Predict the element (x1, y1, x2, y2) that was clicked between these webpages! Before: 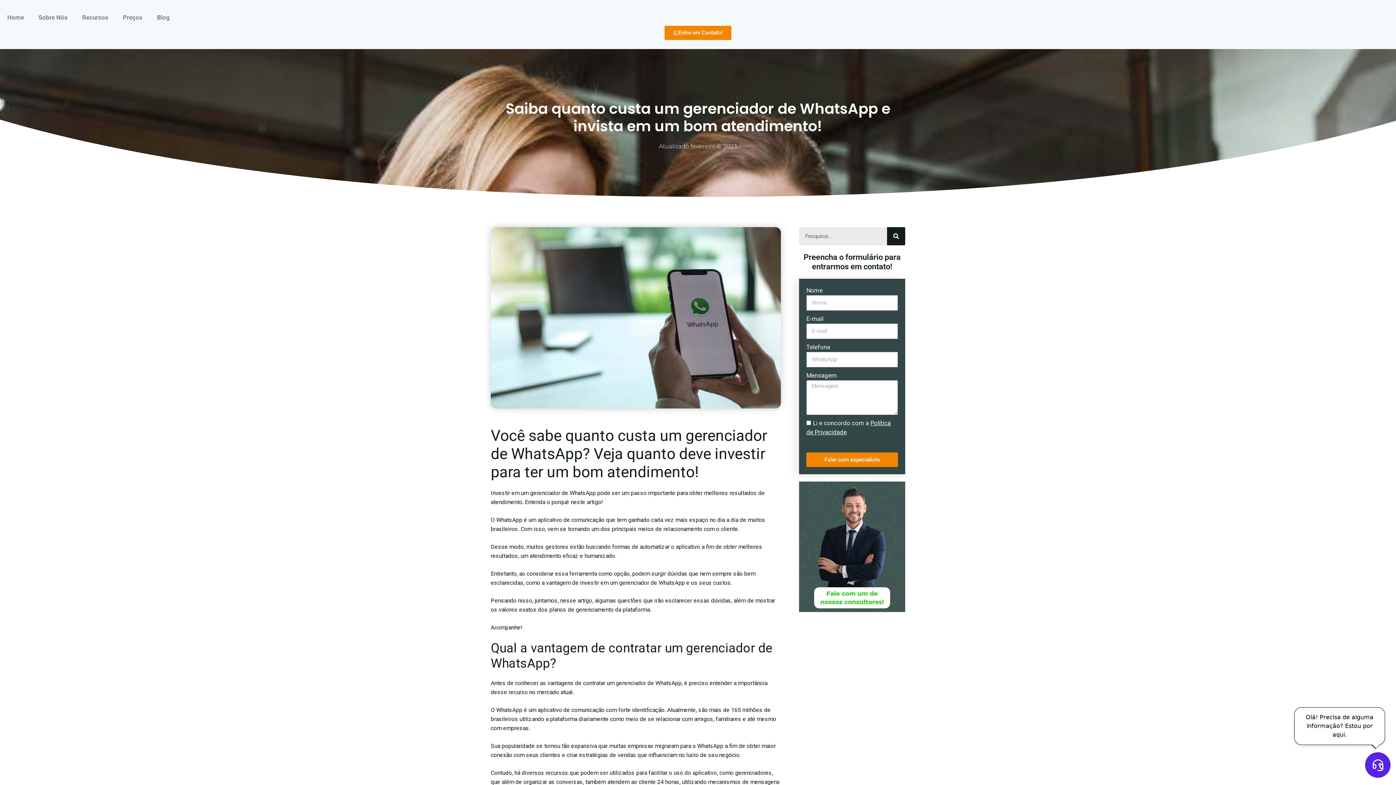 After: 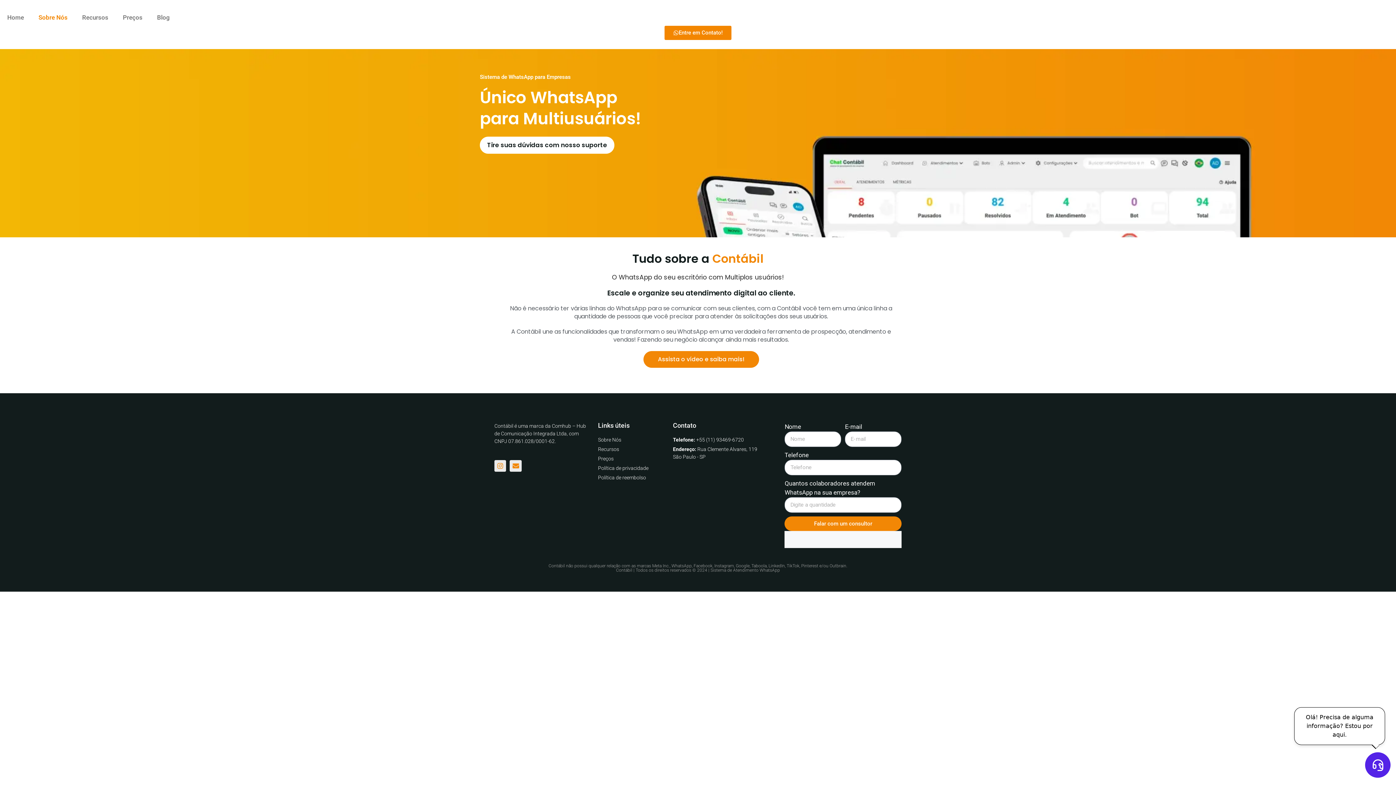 Action: label: Sobre Nós bbox: (31, 9, 74, 25)